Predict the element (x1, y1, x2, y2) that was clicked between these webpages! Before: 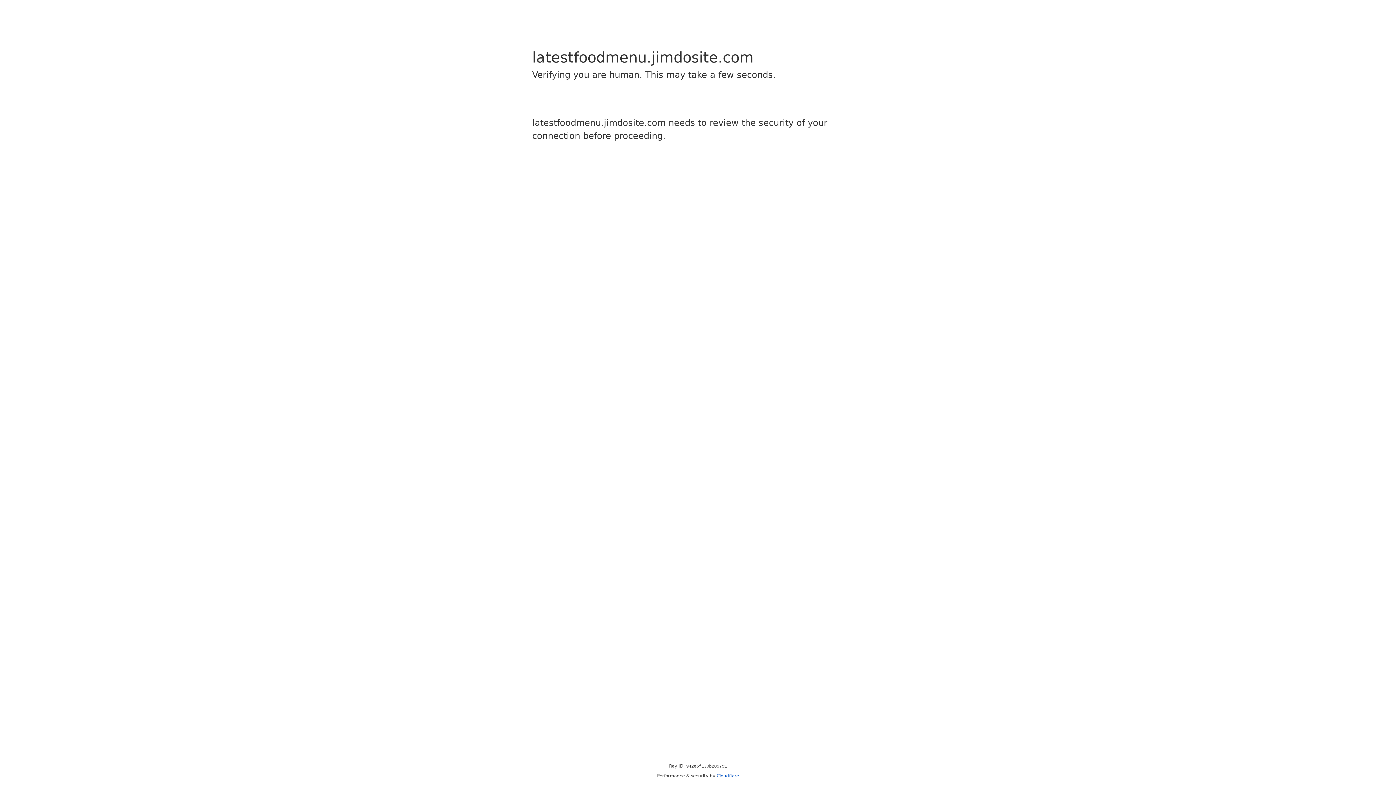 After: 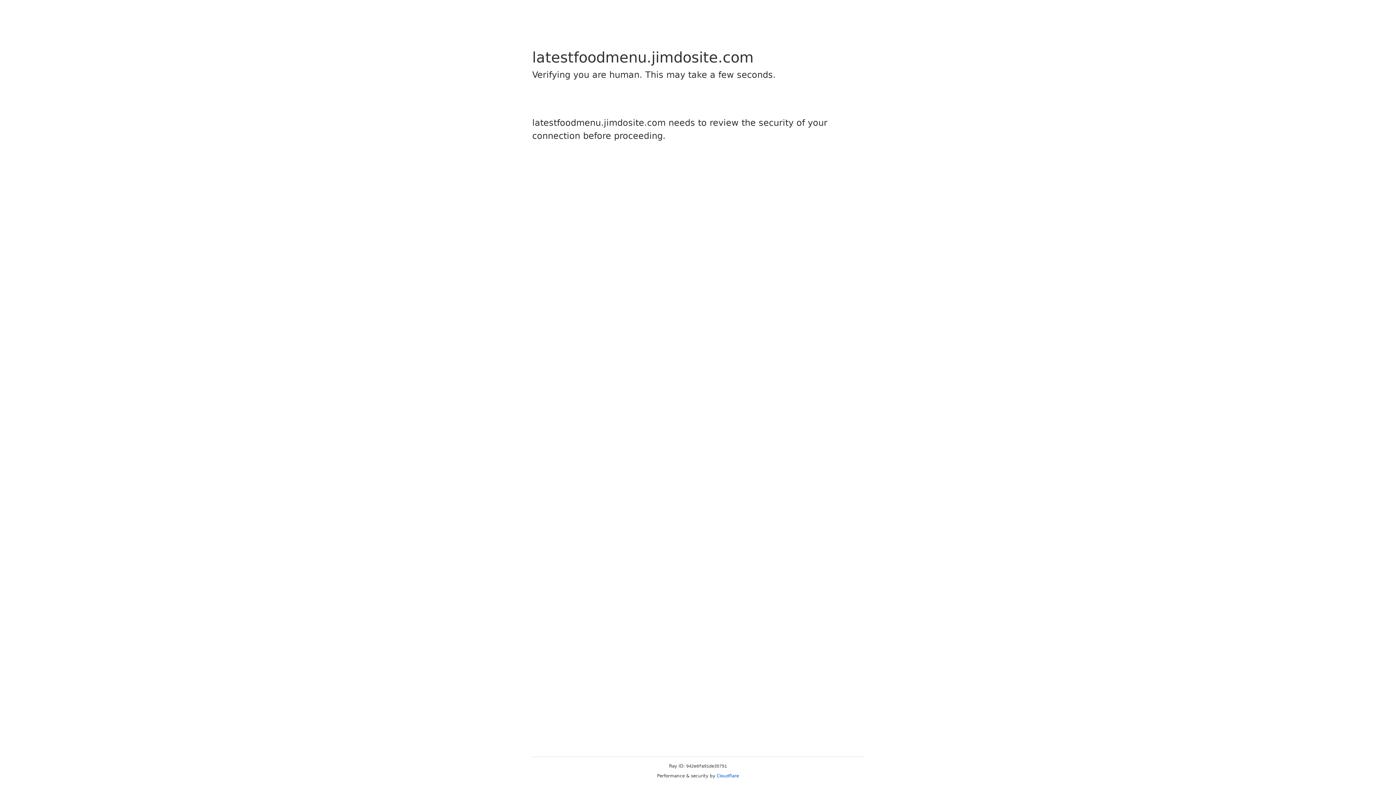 Action: label: Cloudflare bbox: (716, 773, 739, 778)